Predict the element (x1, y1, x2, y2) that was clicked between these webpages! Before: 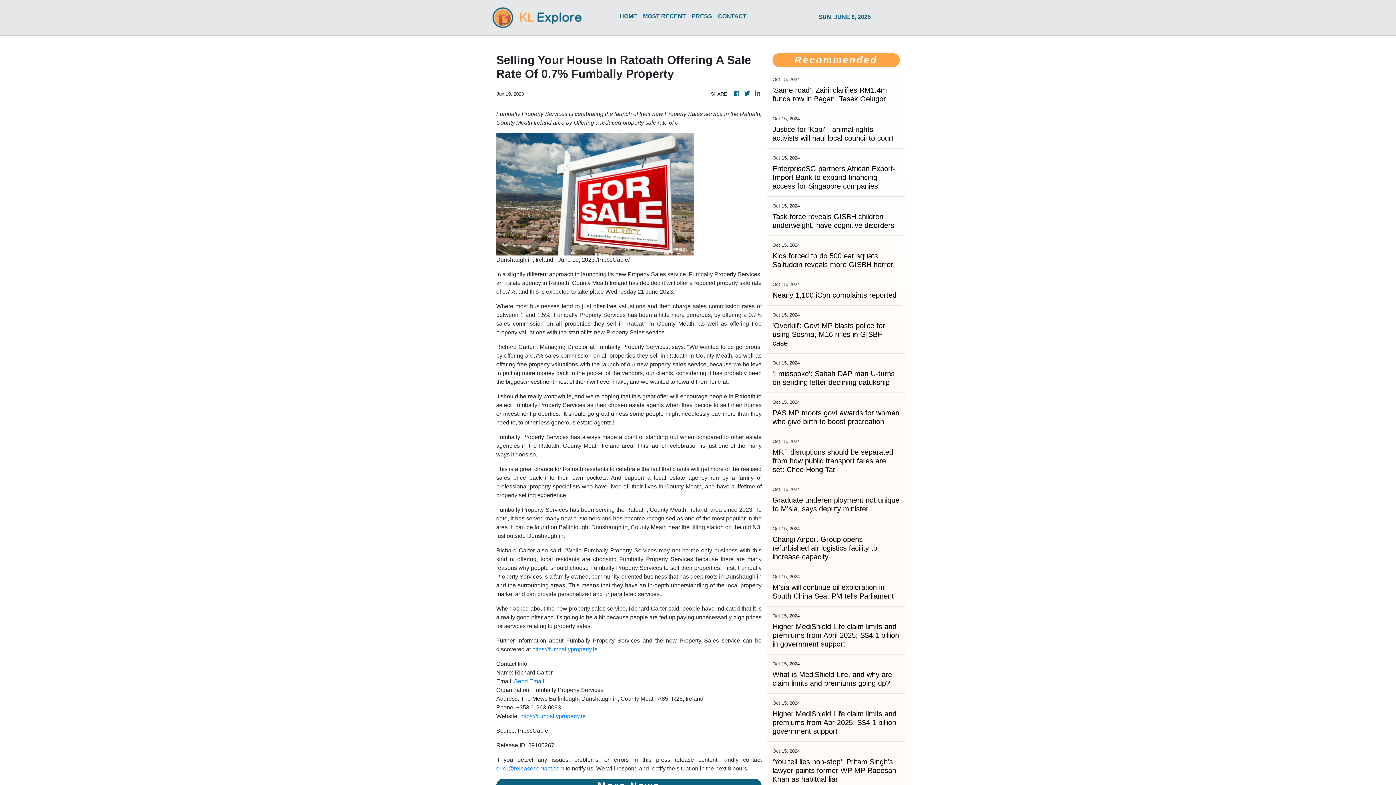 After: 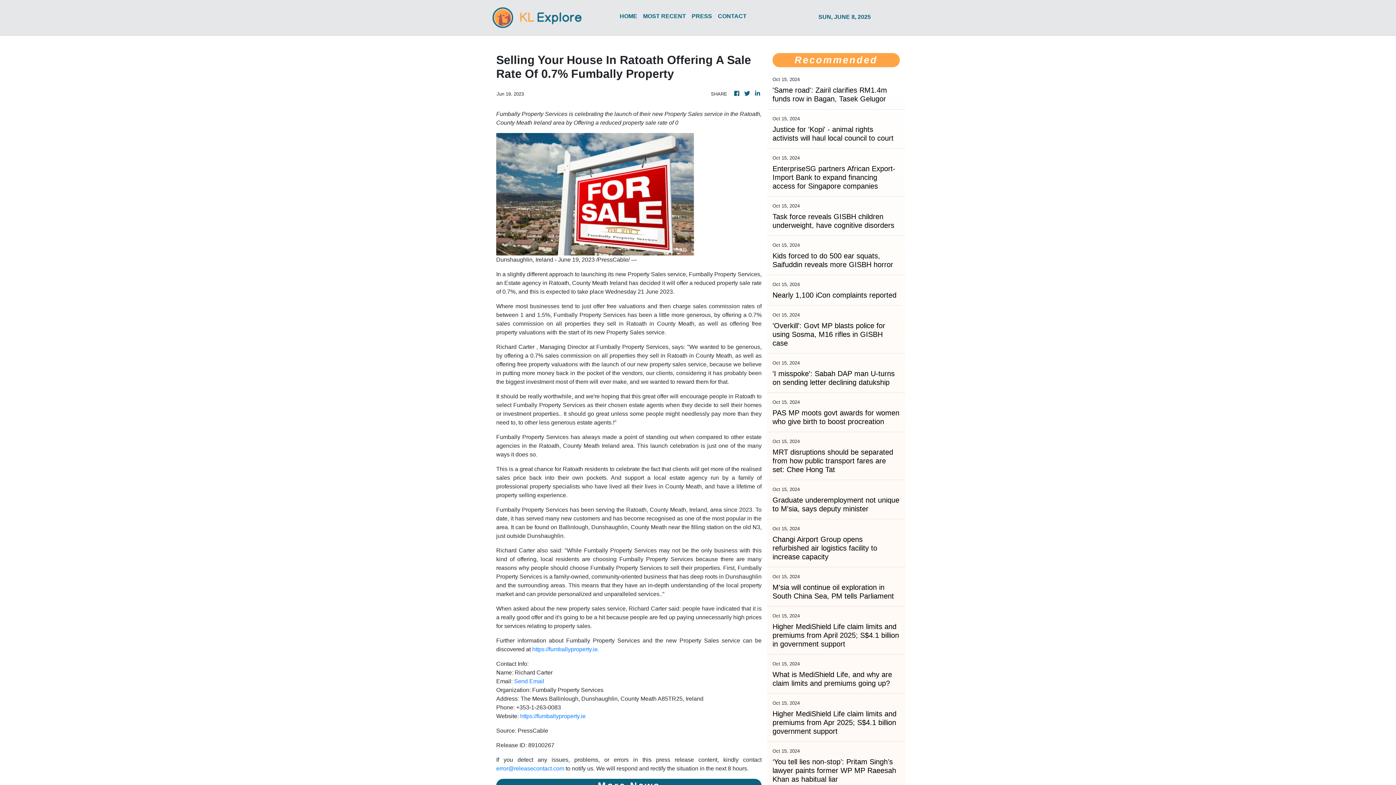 Action: bbox: (520, 713, 585, 719) label: https://fumballyproperty.ie